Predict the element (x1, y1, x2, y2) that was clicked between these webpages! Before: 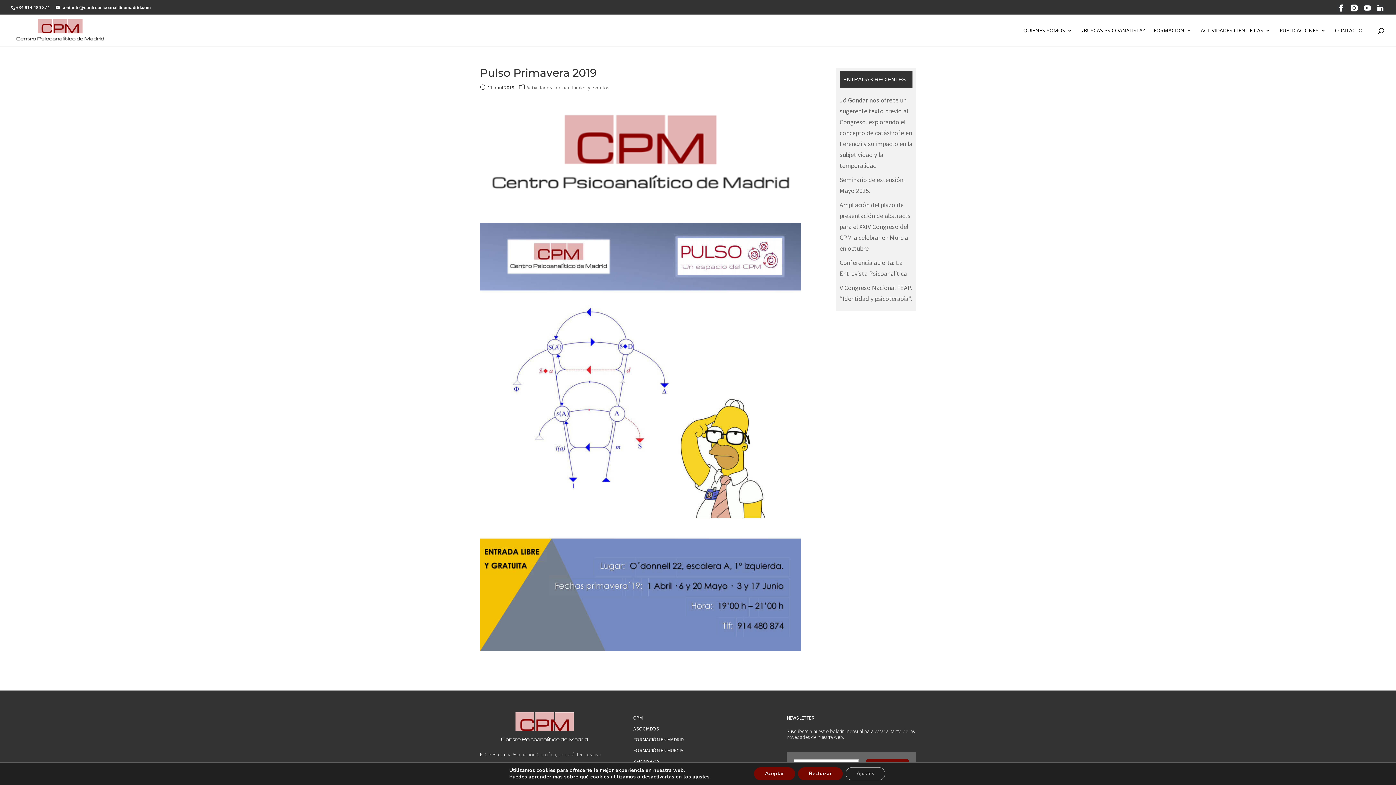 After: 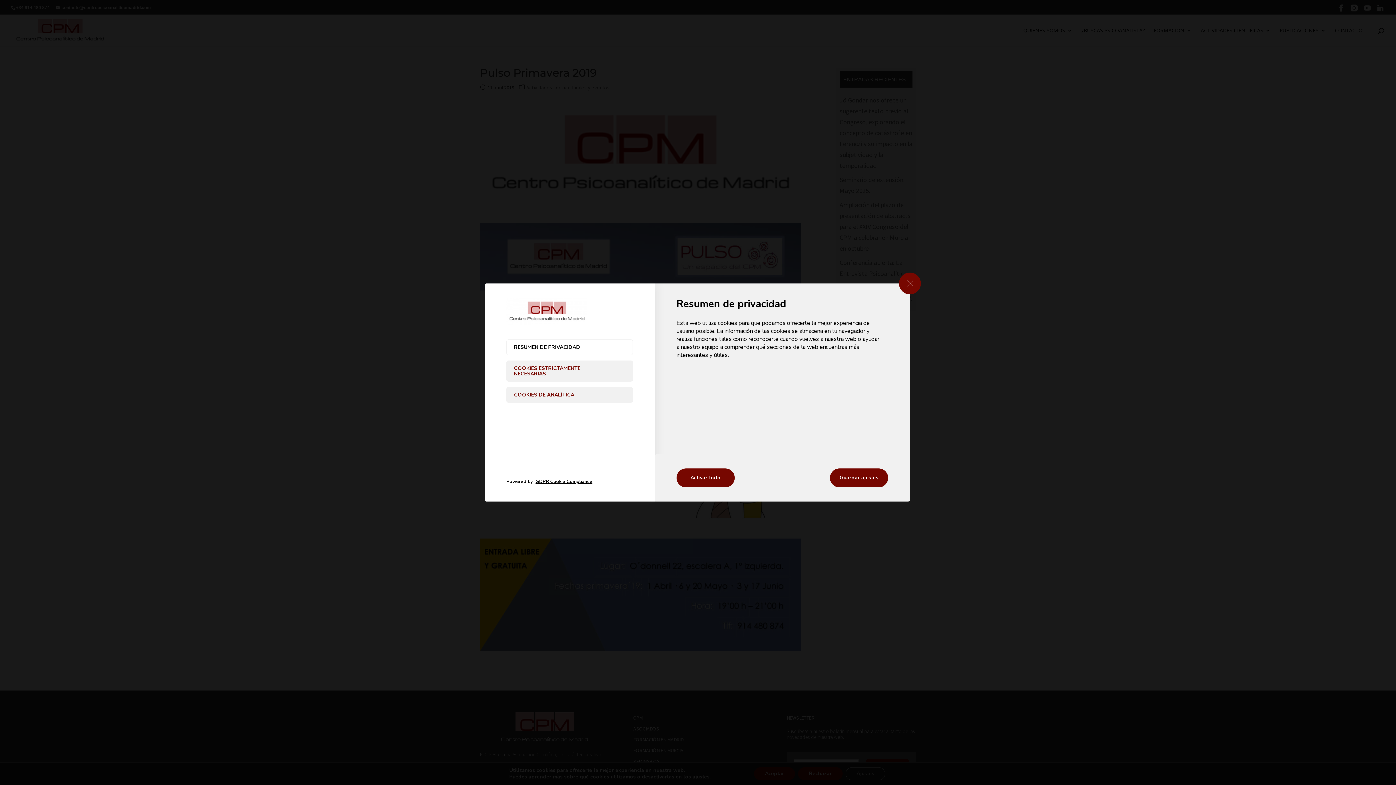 Action: bbox: (845, 767, 885, 780) label: Ajustes